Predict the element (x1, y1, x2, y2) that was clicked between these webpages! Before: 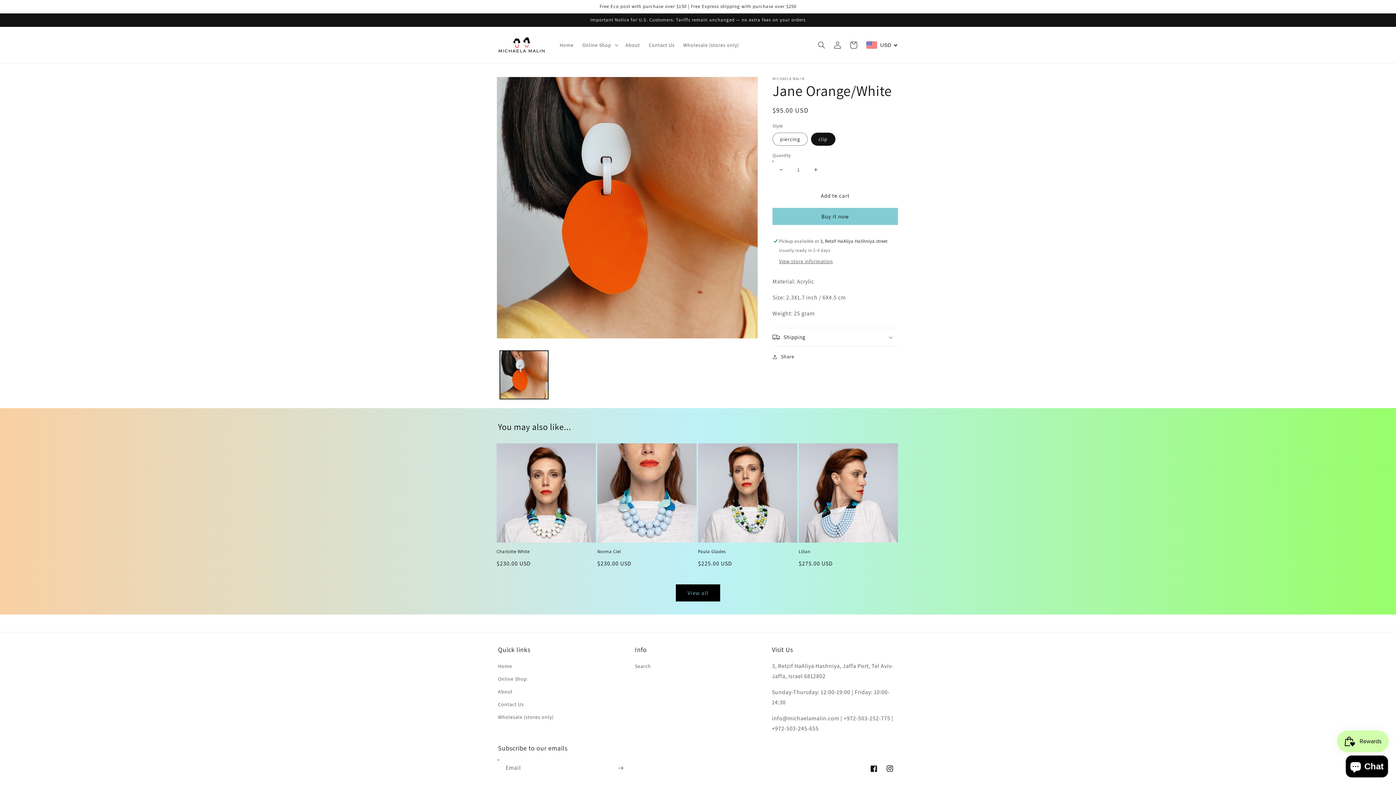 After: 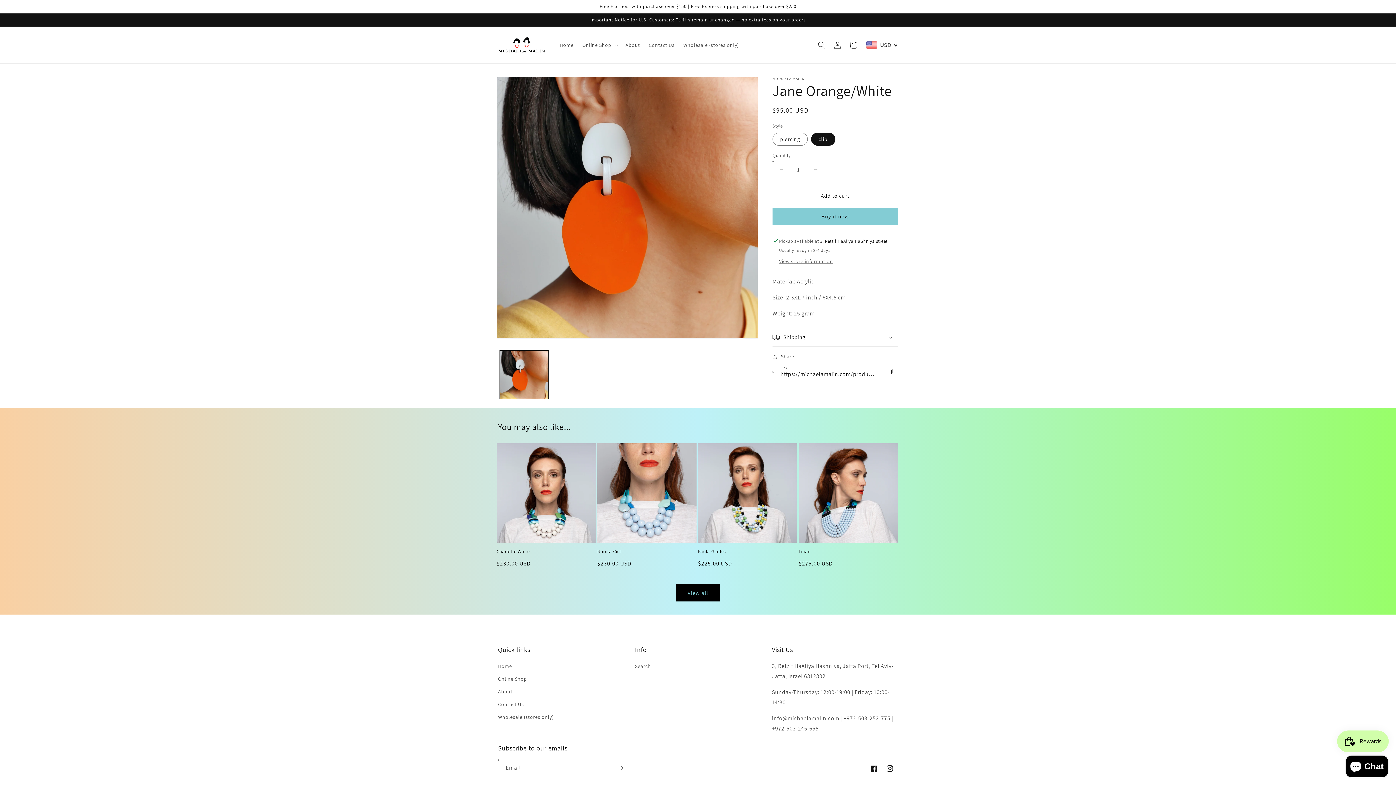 Action: label: Share bbox: (772, 352, 794, 361)